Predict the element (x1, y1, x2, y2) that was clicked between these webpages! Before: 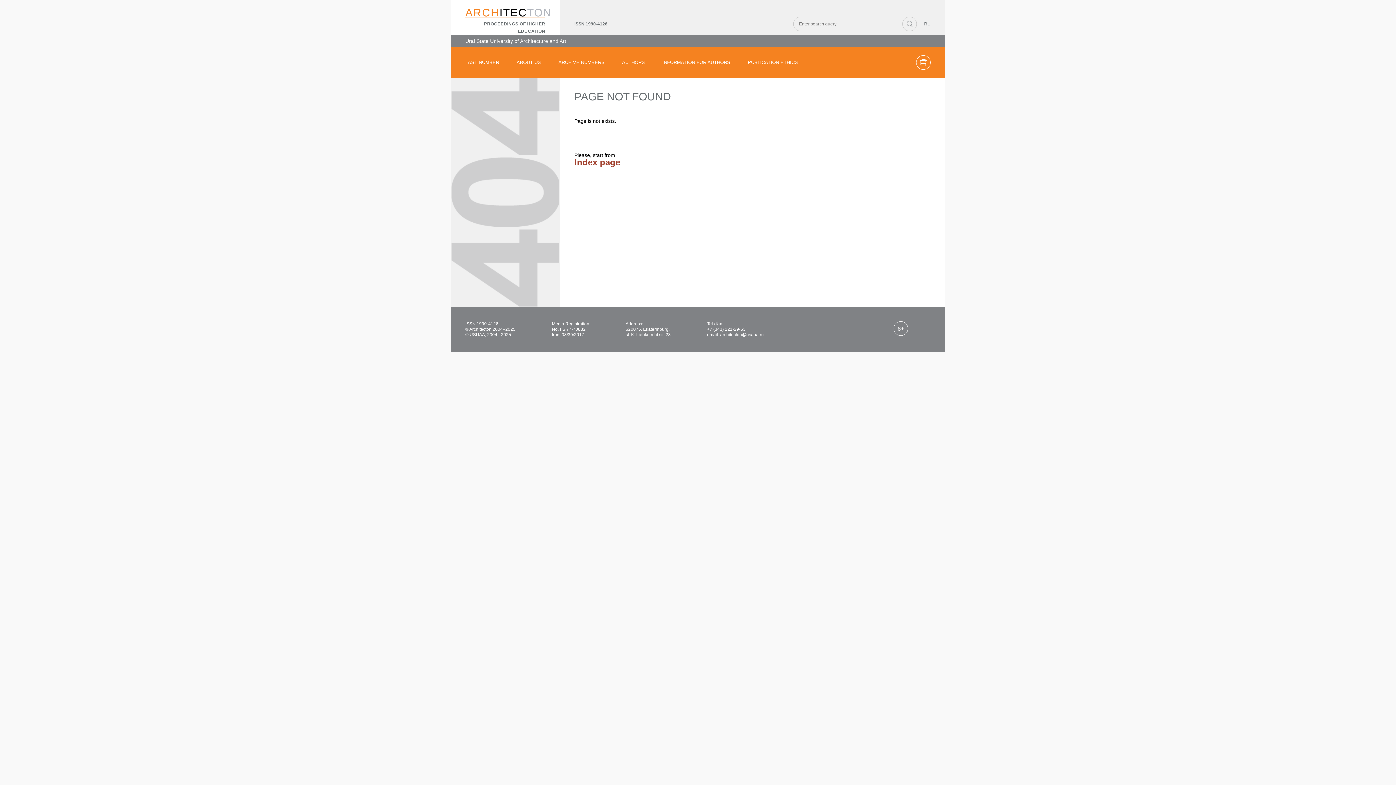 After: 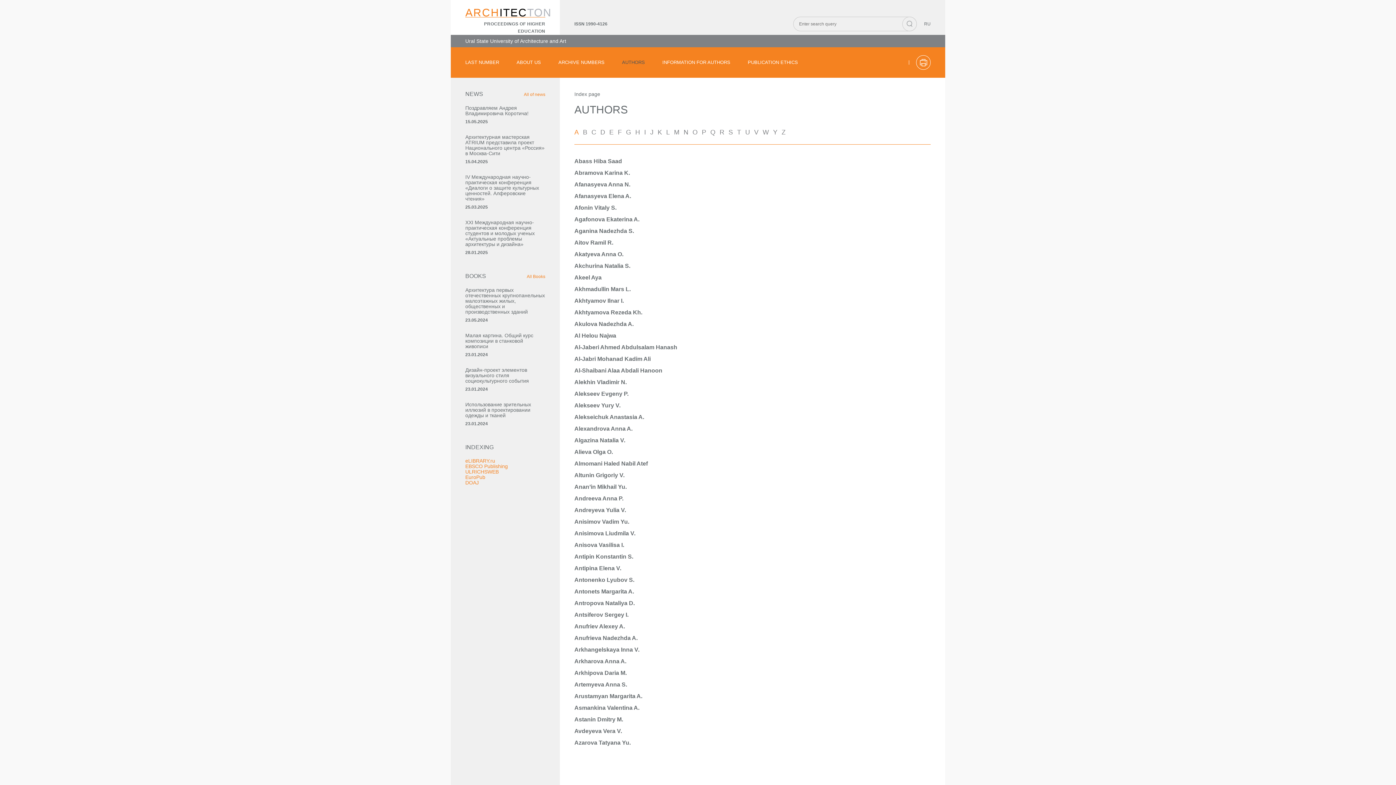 Action: bbox: (622, 47, 645, 77) label: AUTHORS